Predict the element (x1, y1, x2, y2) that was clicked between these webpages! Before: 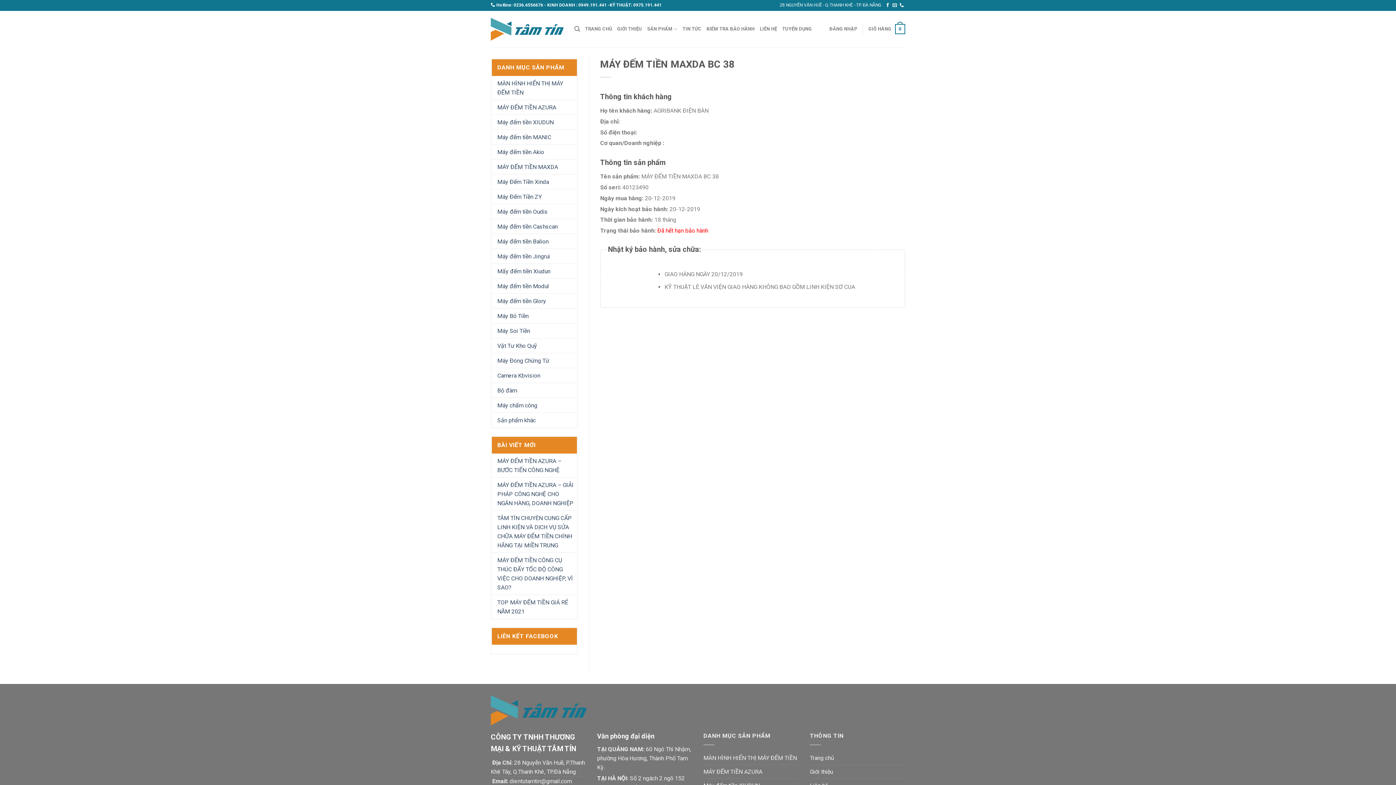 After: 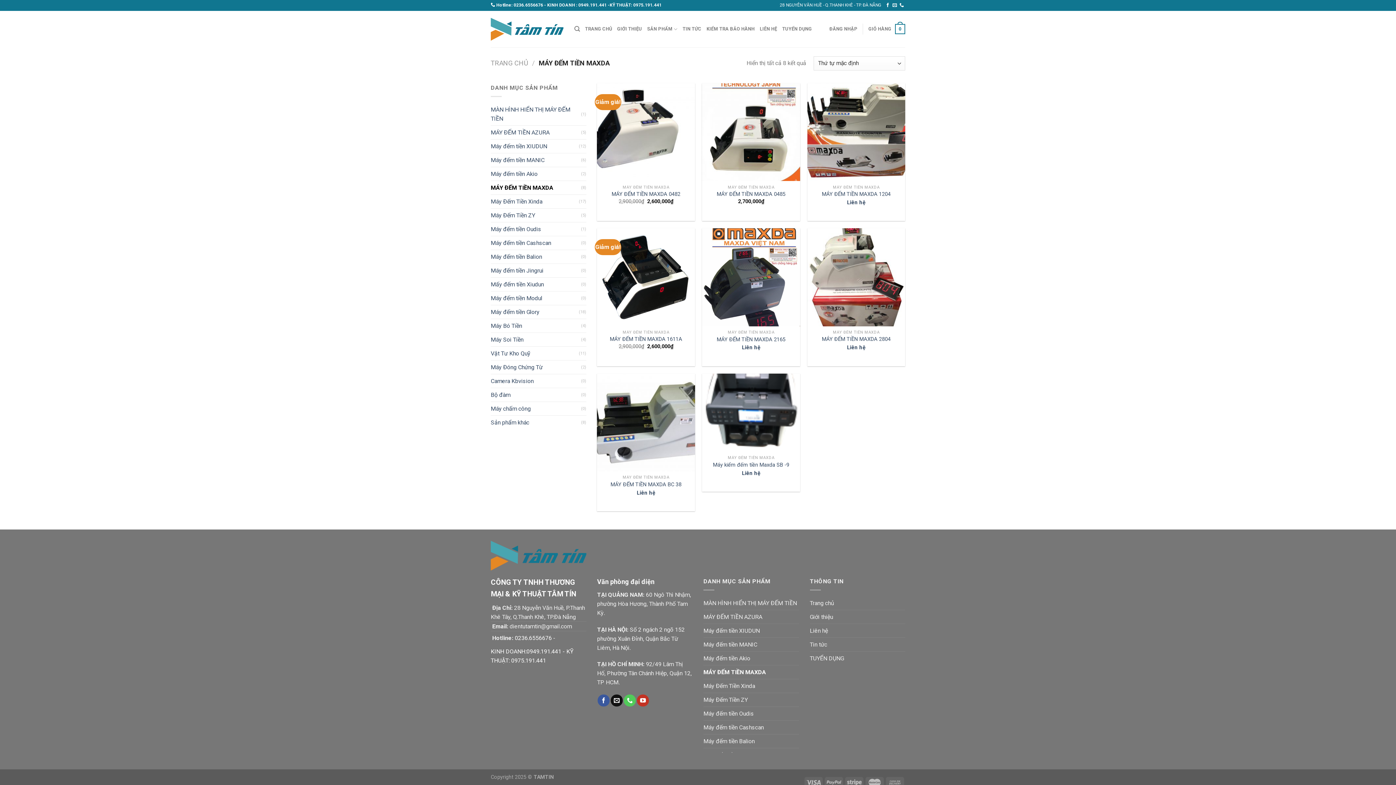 Action: bbox: (492, 159, 577, 174) label: MÁY ĐẾM TIỀN MAXDA